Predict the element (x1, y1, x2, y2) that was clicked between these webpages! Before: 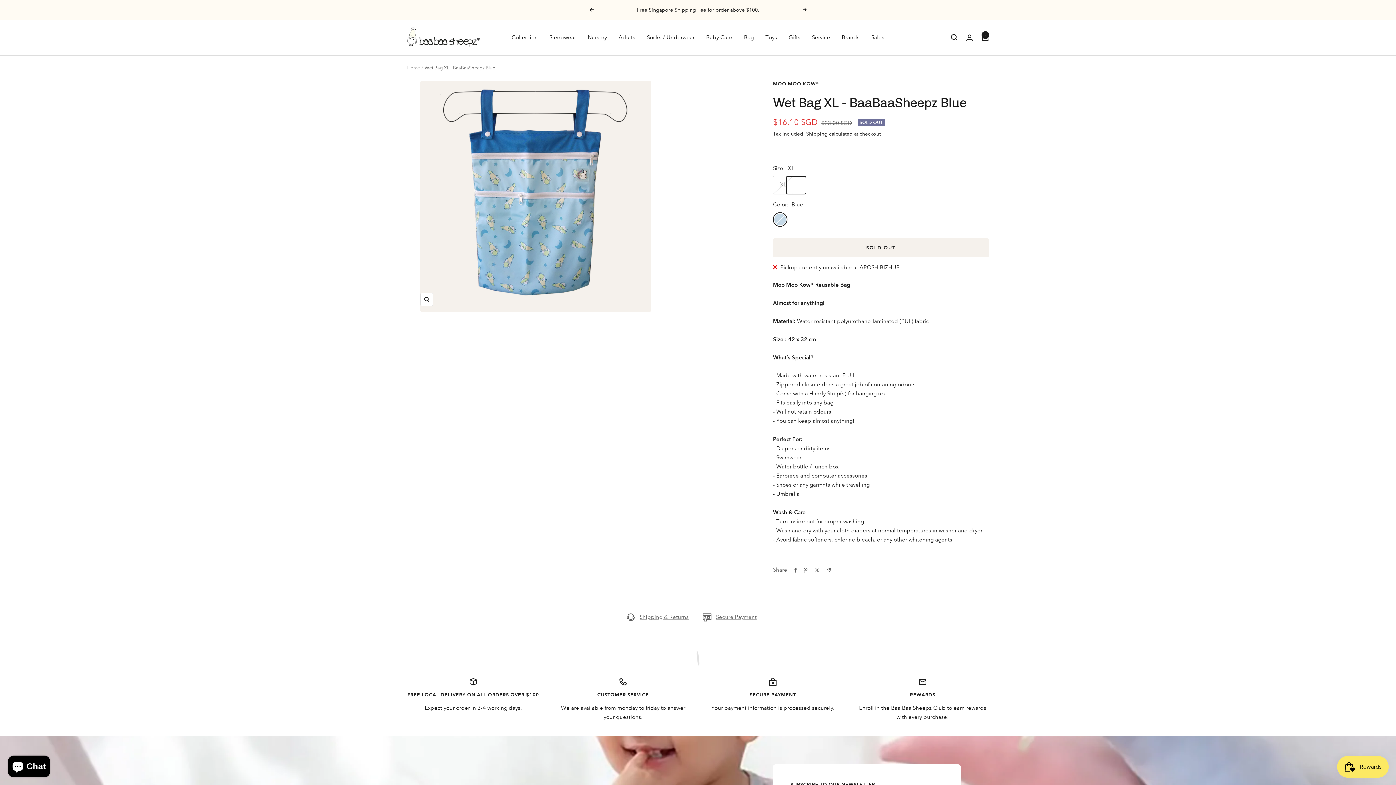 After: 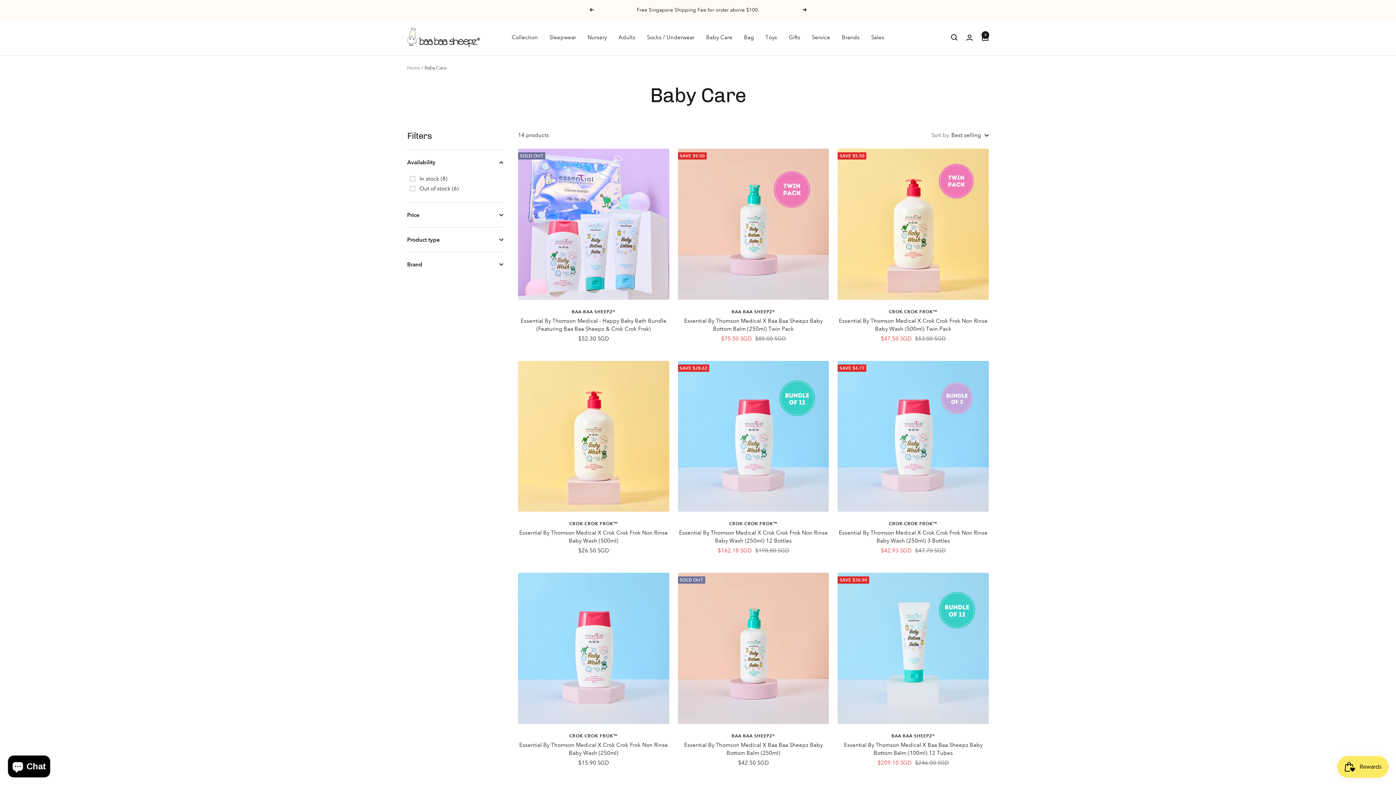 Action: bbox: (706, 32, 732, 42) label: Baby Care